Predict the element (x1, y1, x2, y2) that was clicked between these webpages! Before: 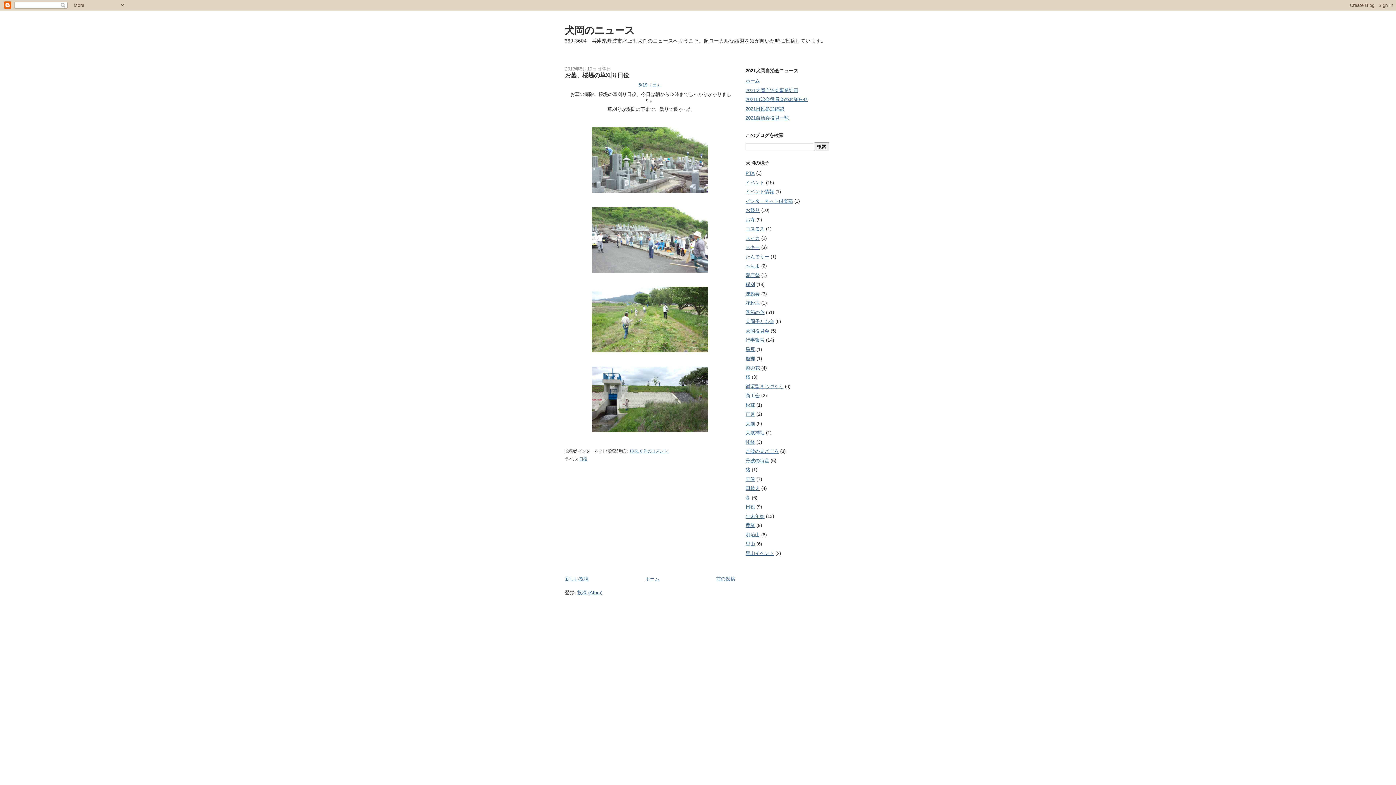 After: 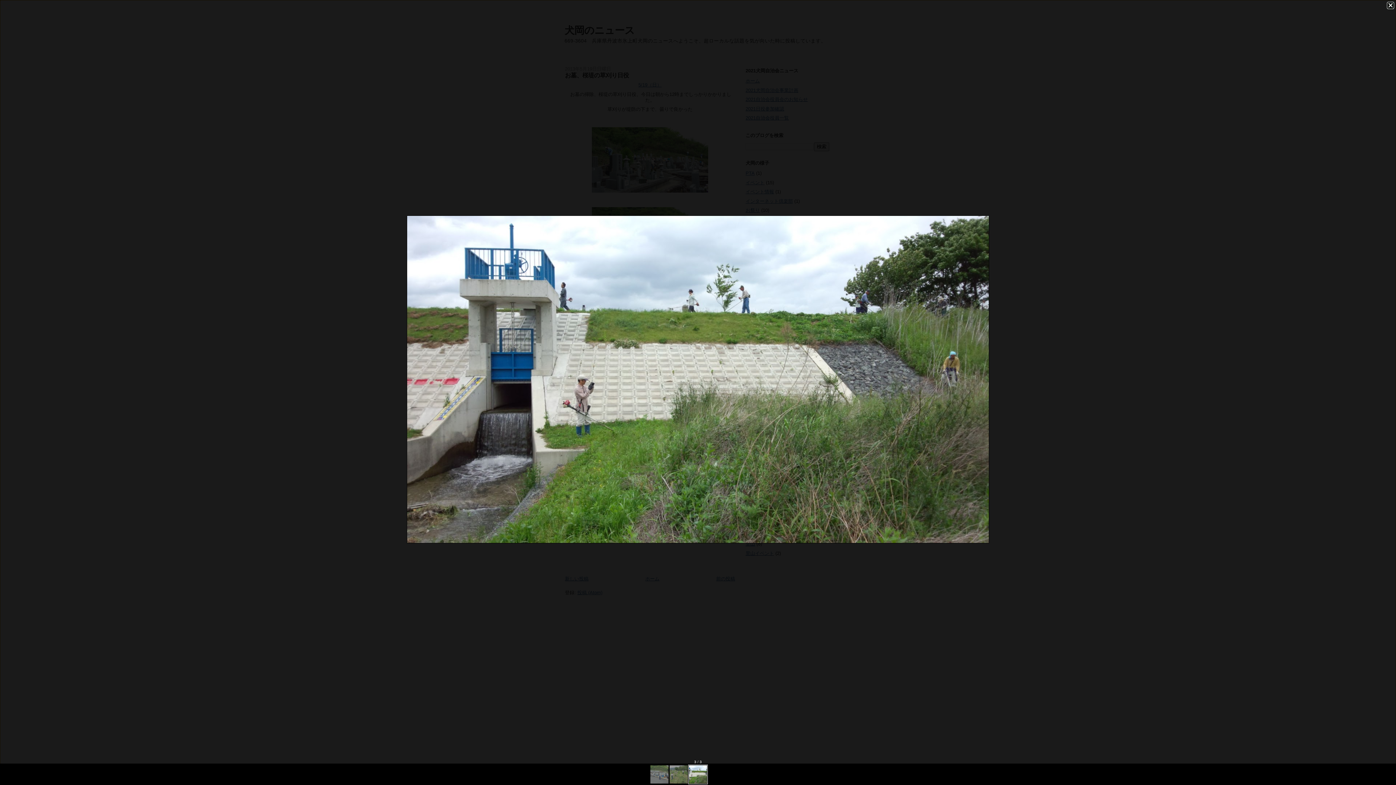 Action: bbox: (590, 429, 710, 435)